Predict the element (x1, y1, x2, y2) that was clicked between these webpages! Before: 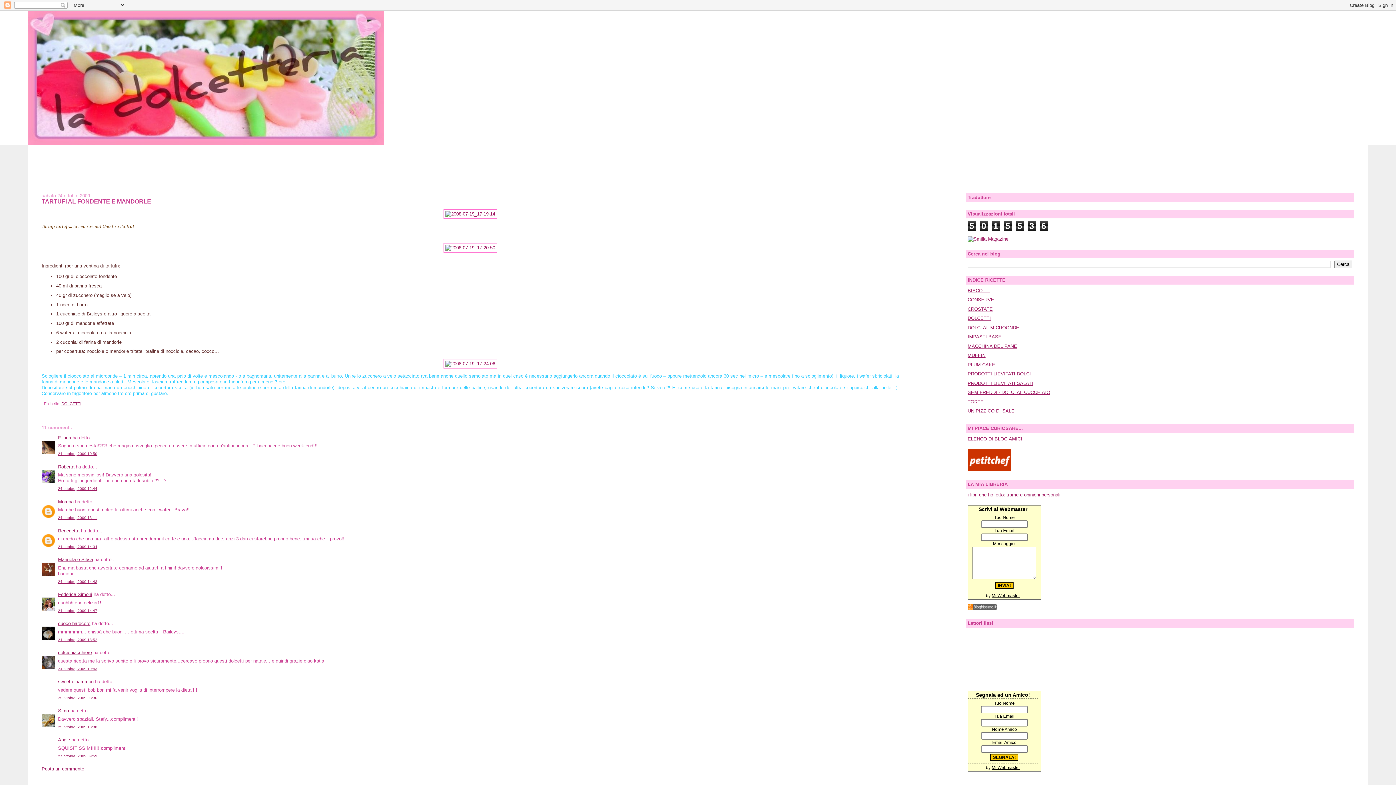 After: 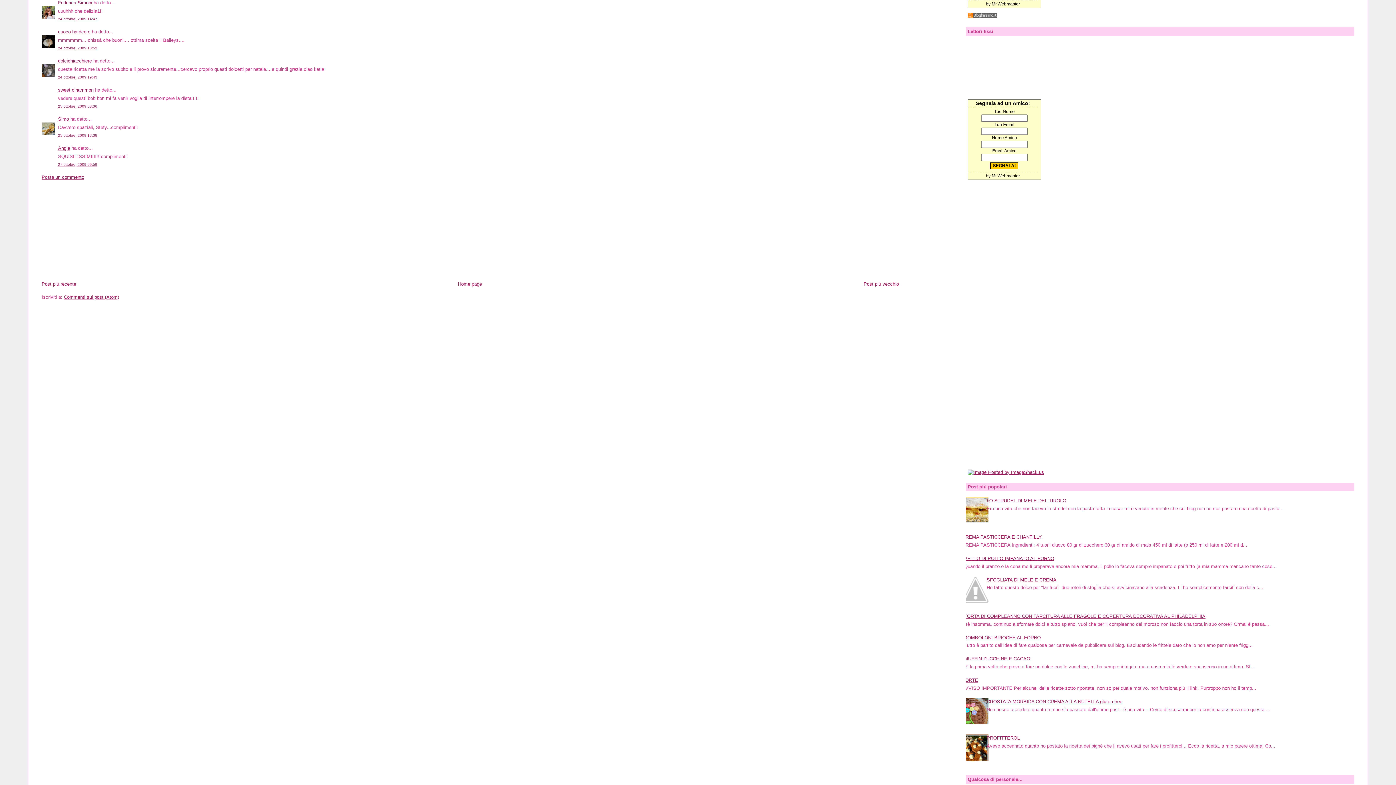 Action: label: 24 ottobre, 2009 14:47 bbox: (58, 609, 97, 613)